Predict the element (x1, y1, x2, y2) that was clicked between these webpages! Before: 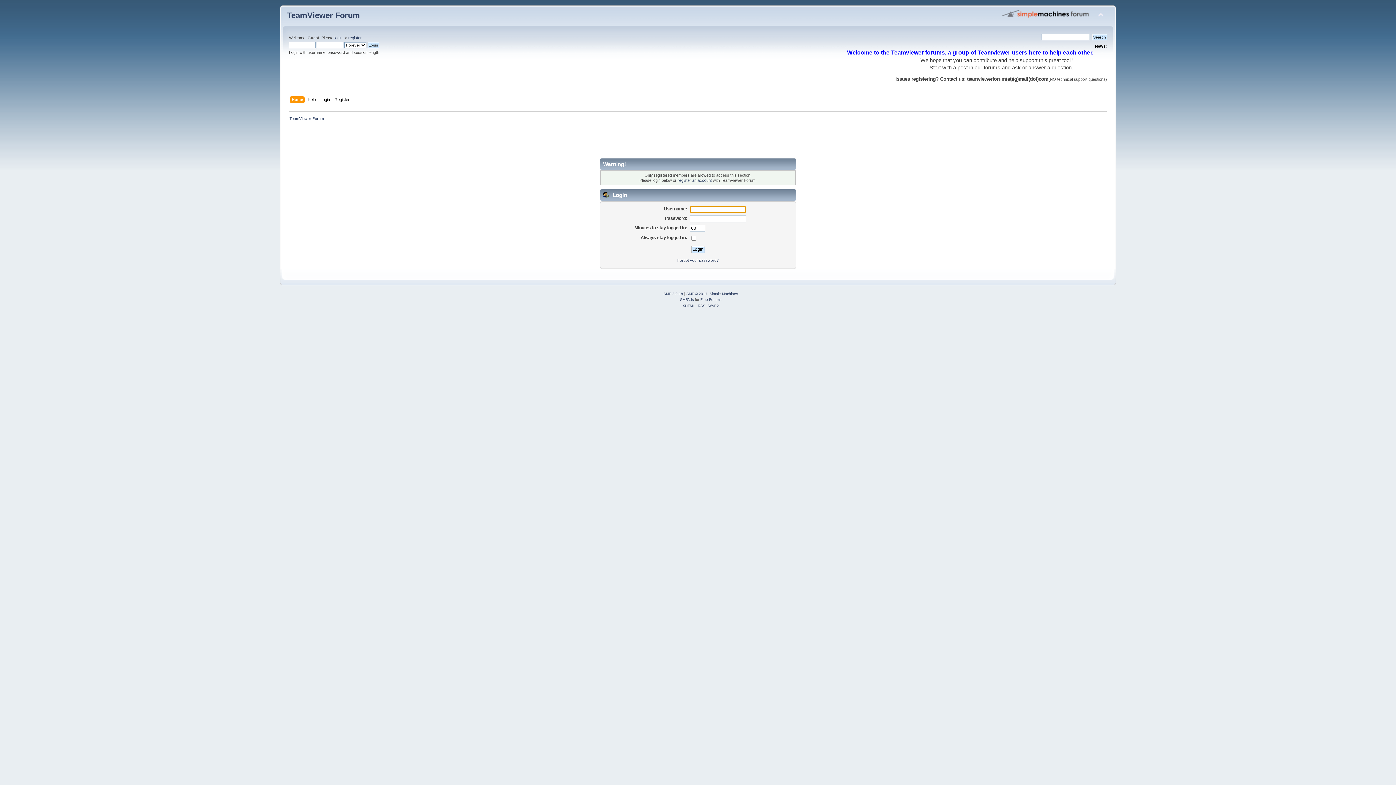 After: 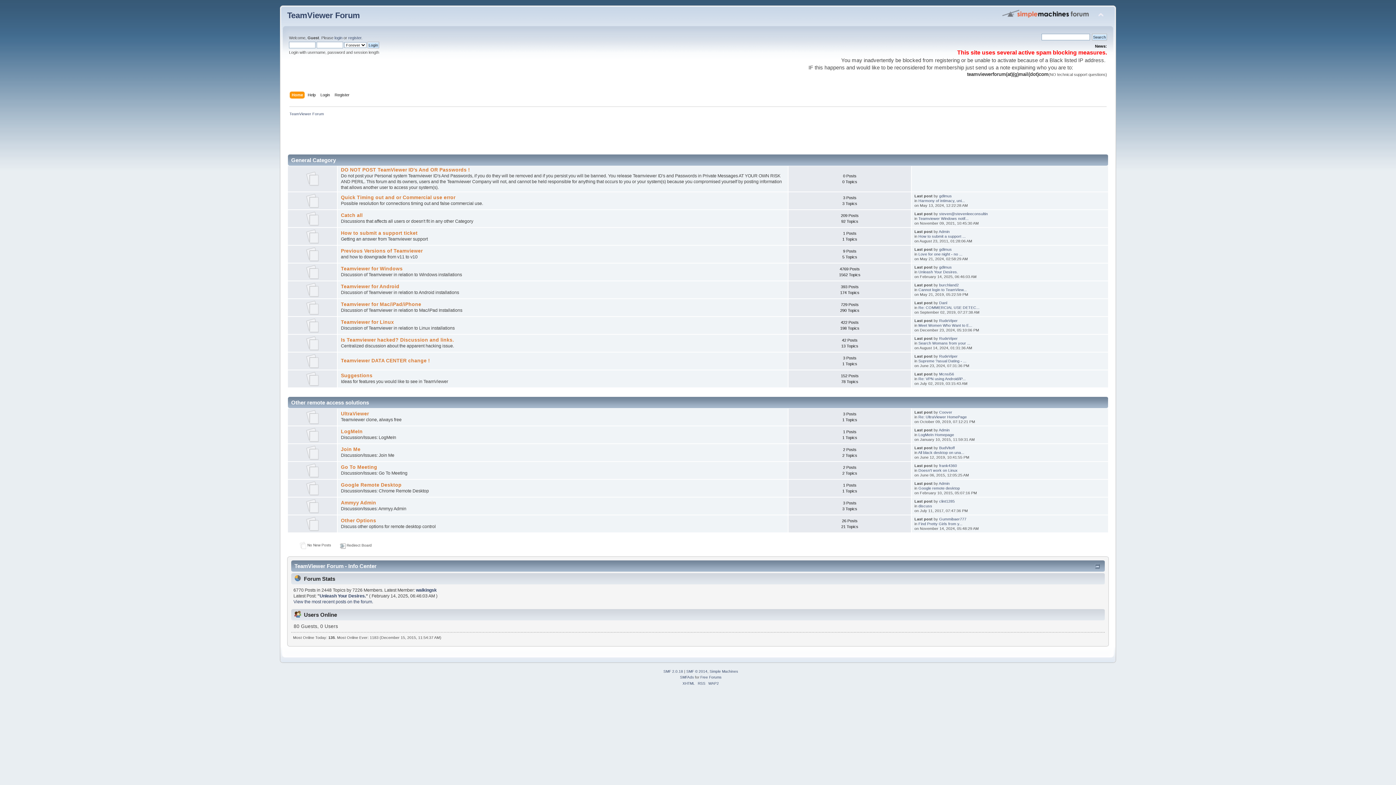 Action: label: TeamViewer Forum bbox: (289, 116, 324, 120)